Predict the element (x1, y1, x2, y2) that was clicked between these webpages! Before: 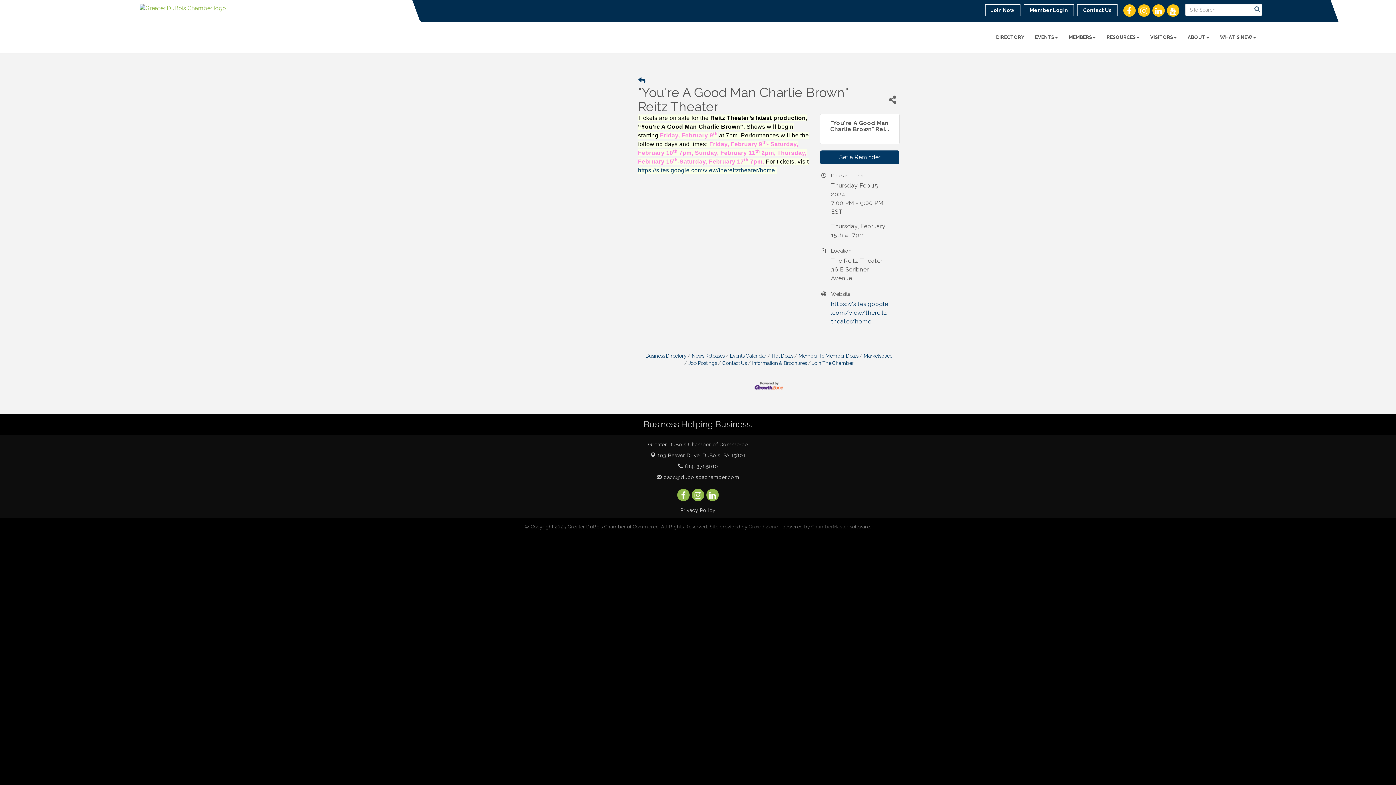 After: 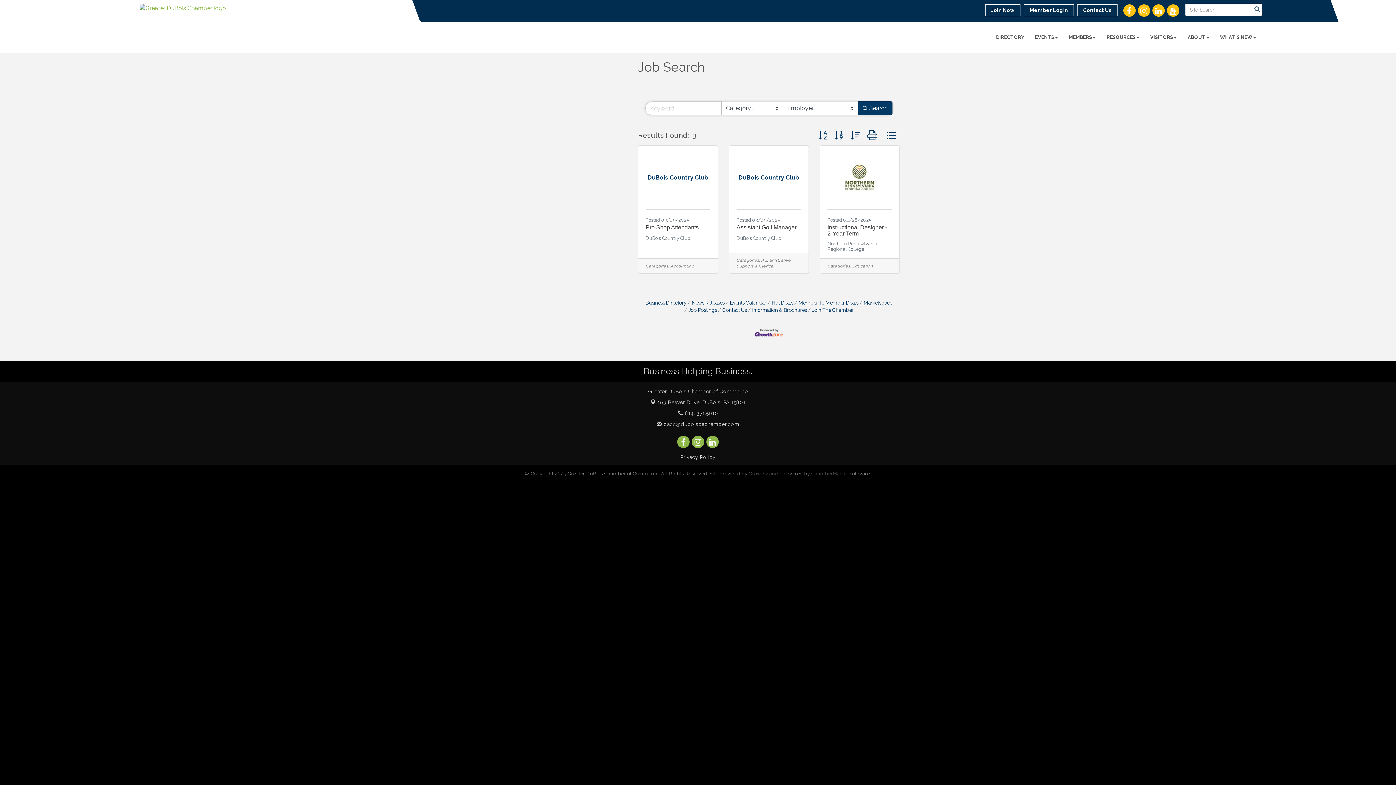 Action: bbox: (684, 360, 717, 366) label: Job Postings